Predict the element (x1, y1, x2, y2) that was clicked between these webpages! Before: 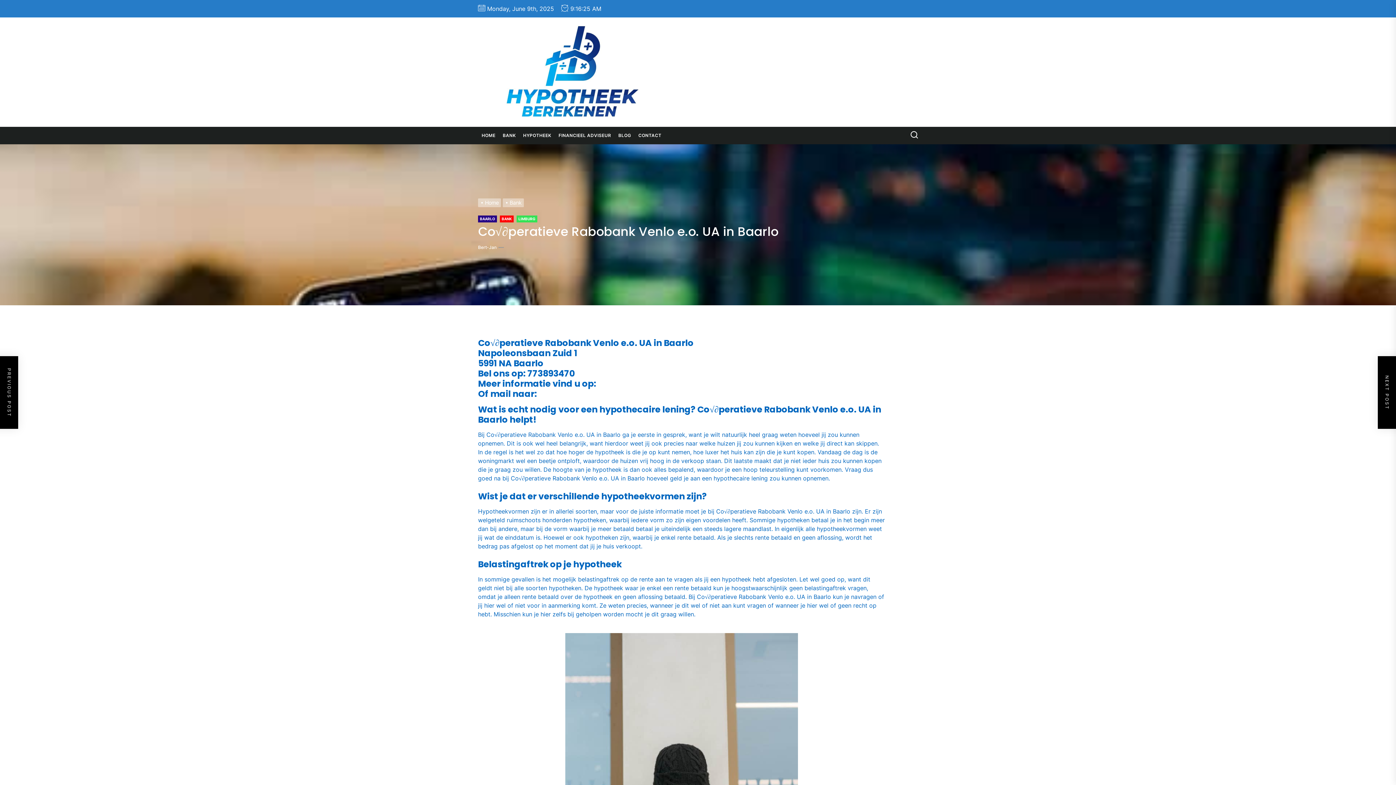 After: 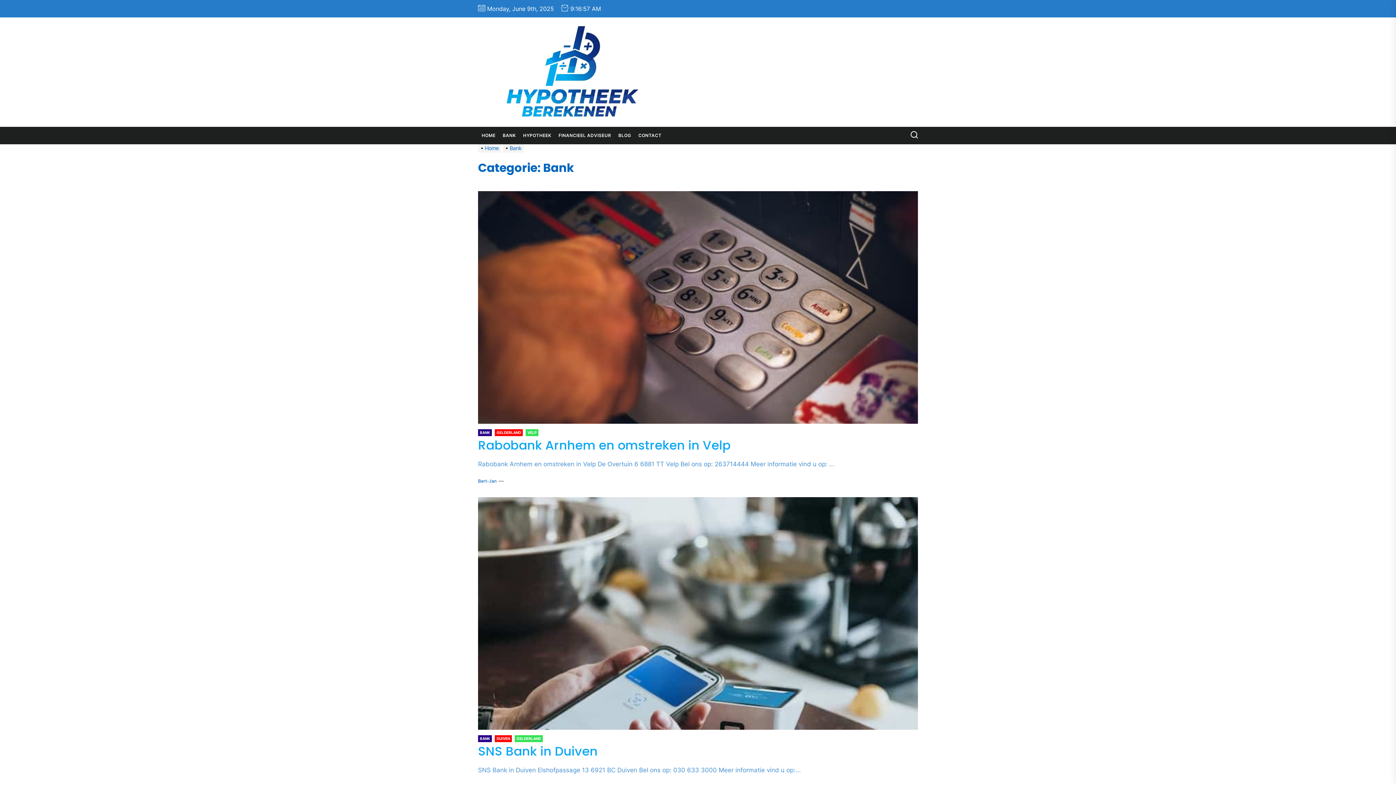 Action: bbox: (499, 126, 519, 144) label: BANK